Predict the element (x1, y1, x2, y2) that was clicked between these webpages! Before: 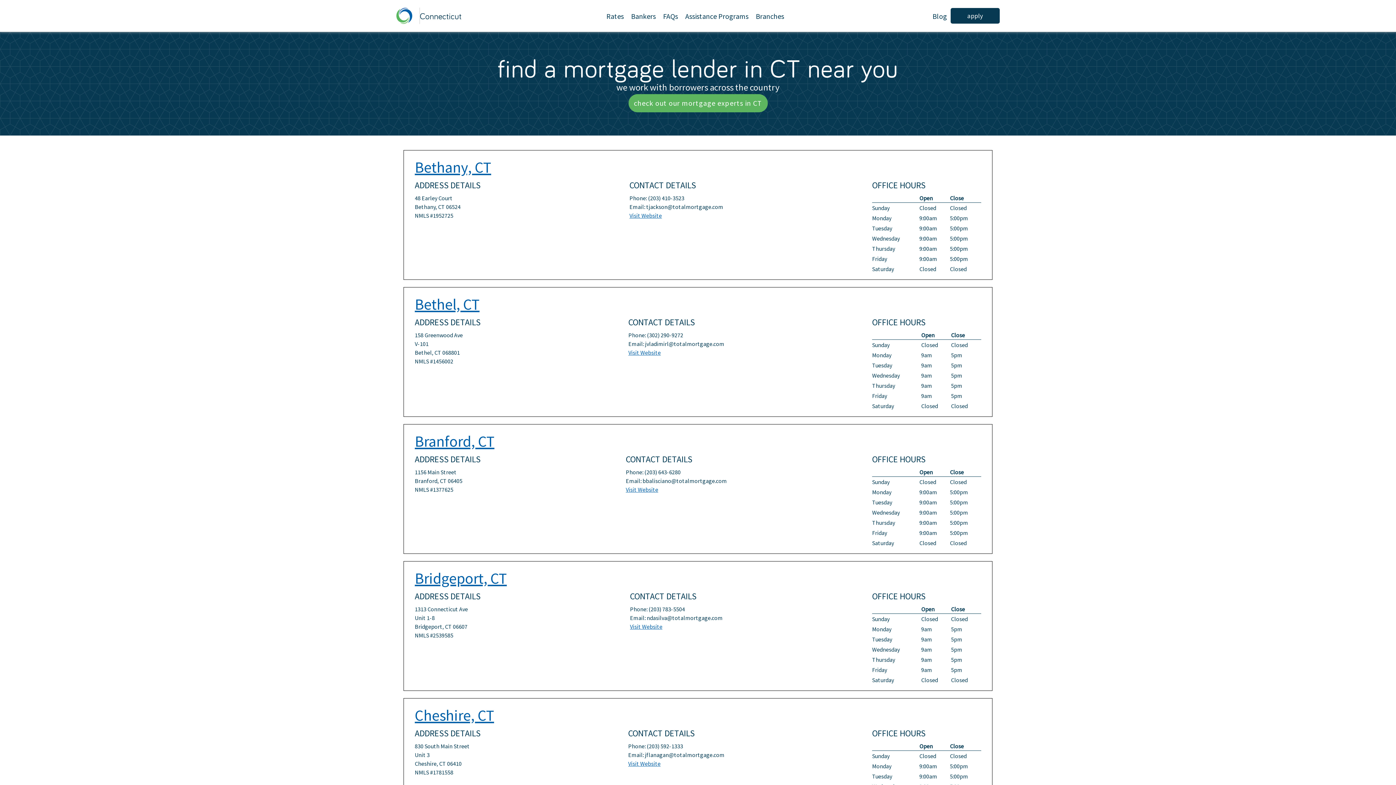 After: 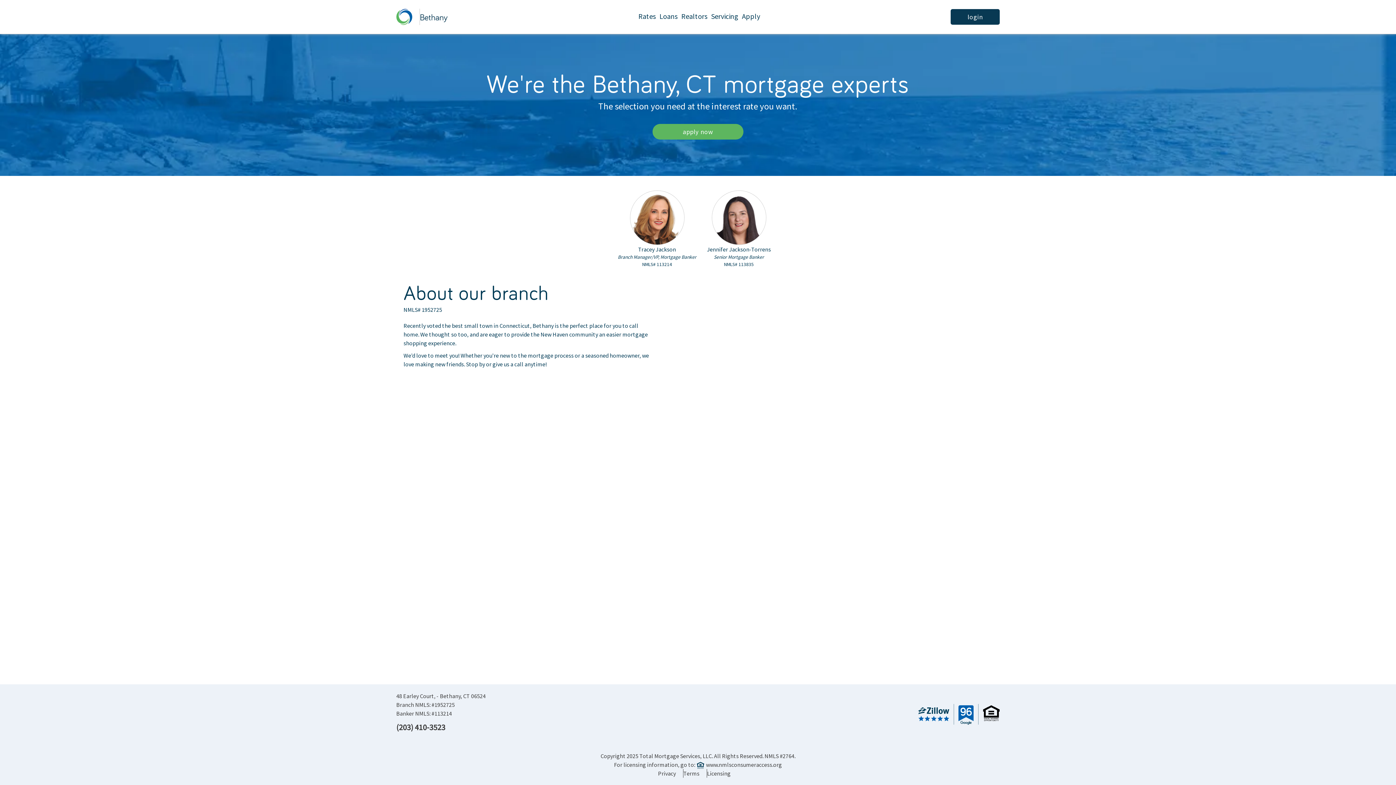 Action: label: Bethany, CT bbox: (414, 157, 491, 176)